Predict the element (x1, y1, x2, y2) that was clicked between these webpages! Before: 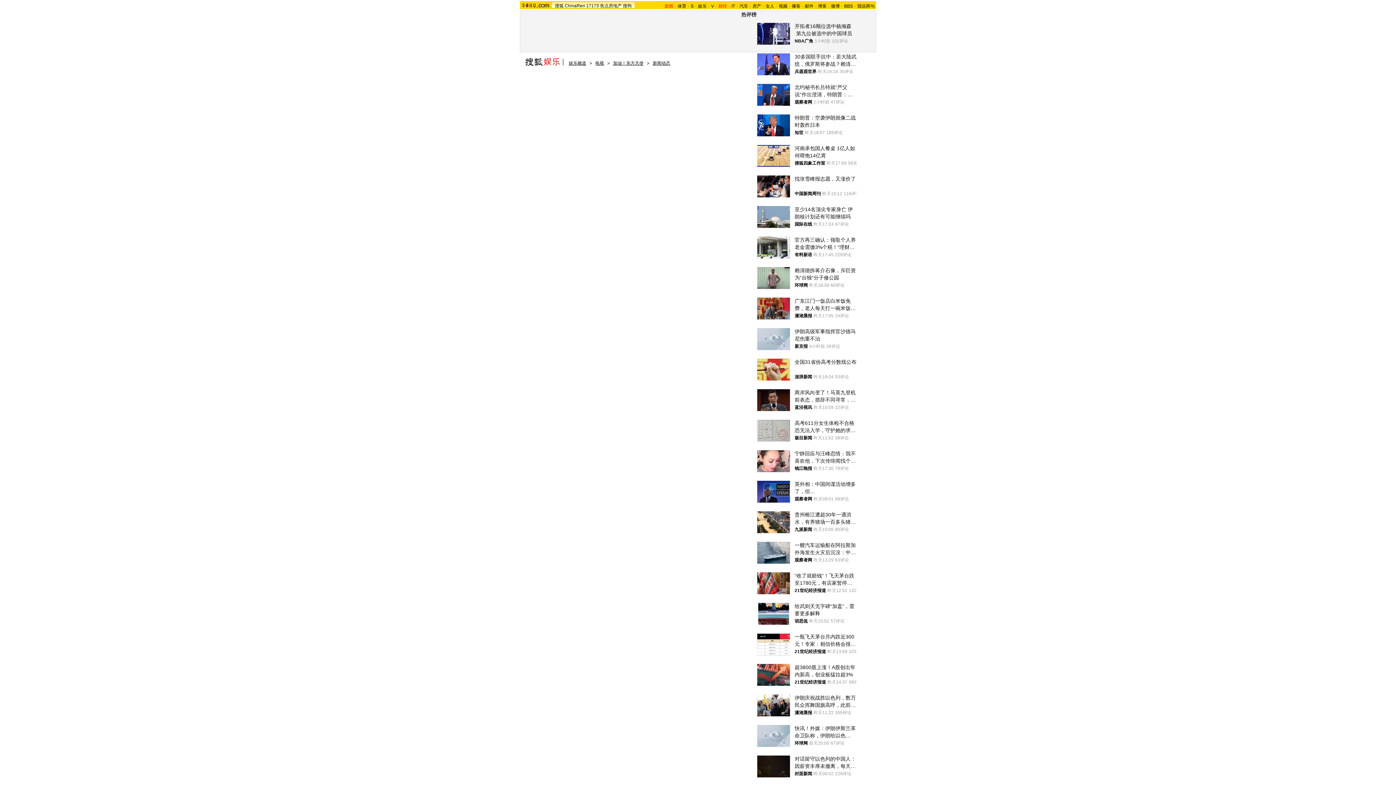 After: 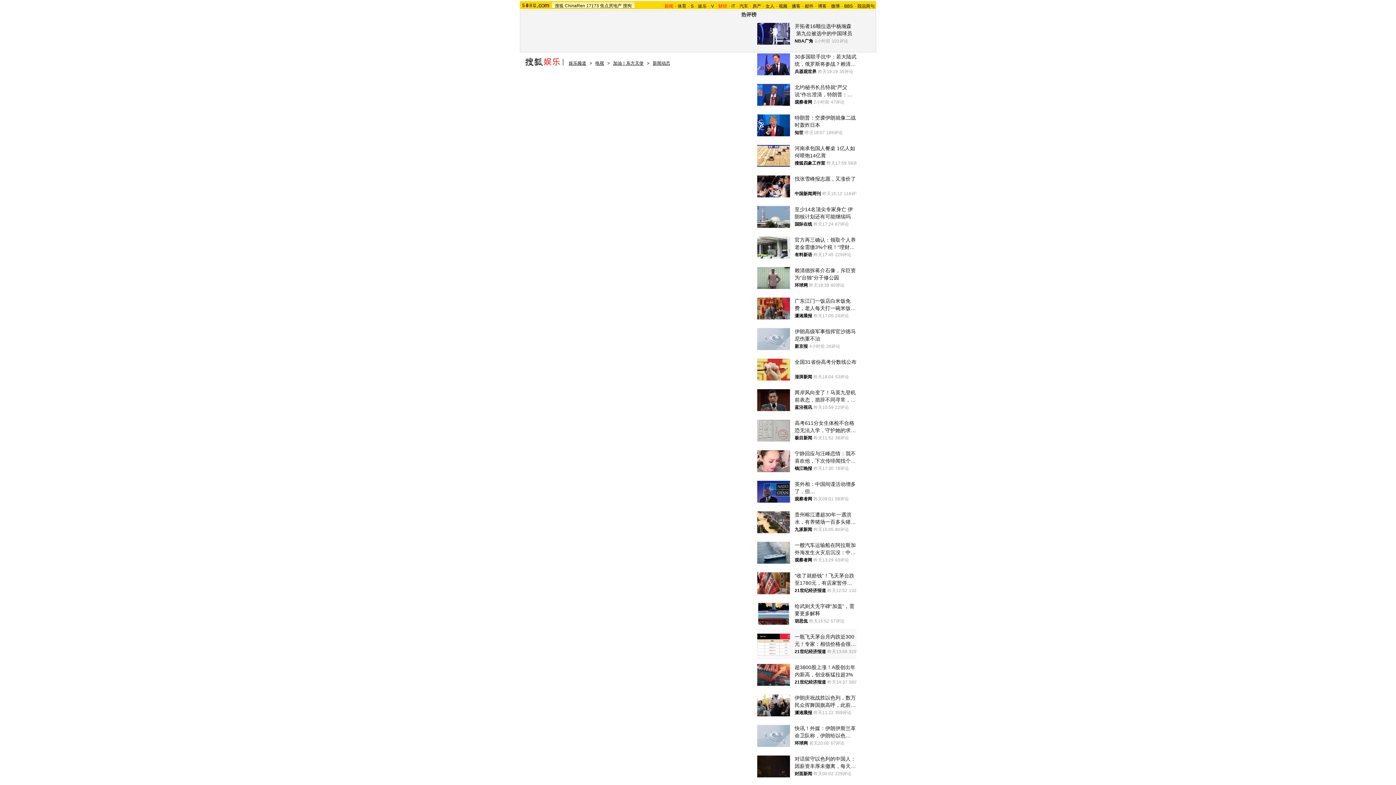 Action: bbox: (757, 629, 856, 659) label: 一瓶飞天茅台月内跌近300元！专家：相信价格会很快恢复
21世纪经济报道
昨天13:59
32评论